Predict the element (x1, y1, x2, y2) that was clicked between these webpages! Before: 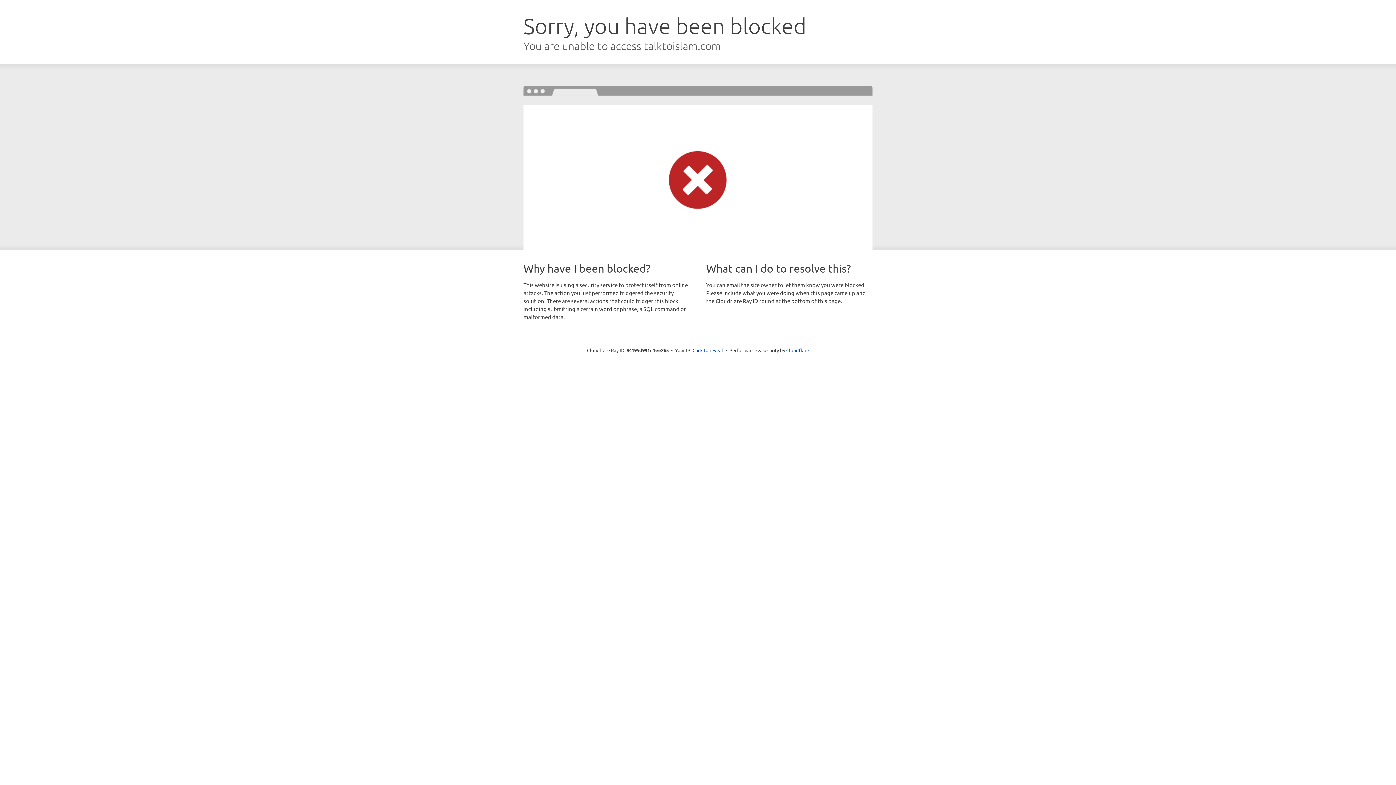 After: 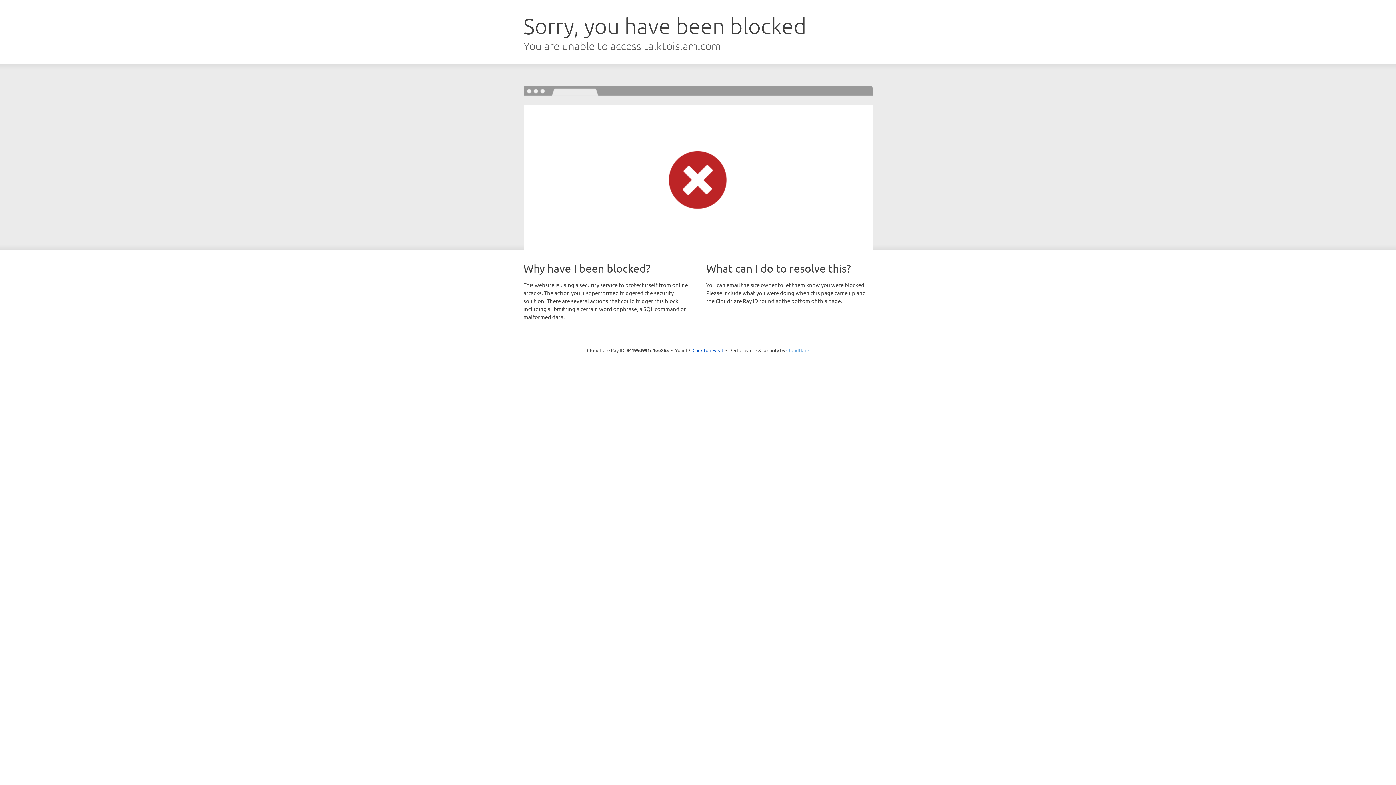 Action: label: Cloudflare bbox: (786, 347, 809, 353)